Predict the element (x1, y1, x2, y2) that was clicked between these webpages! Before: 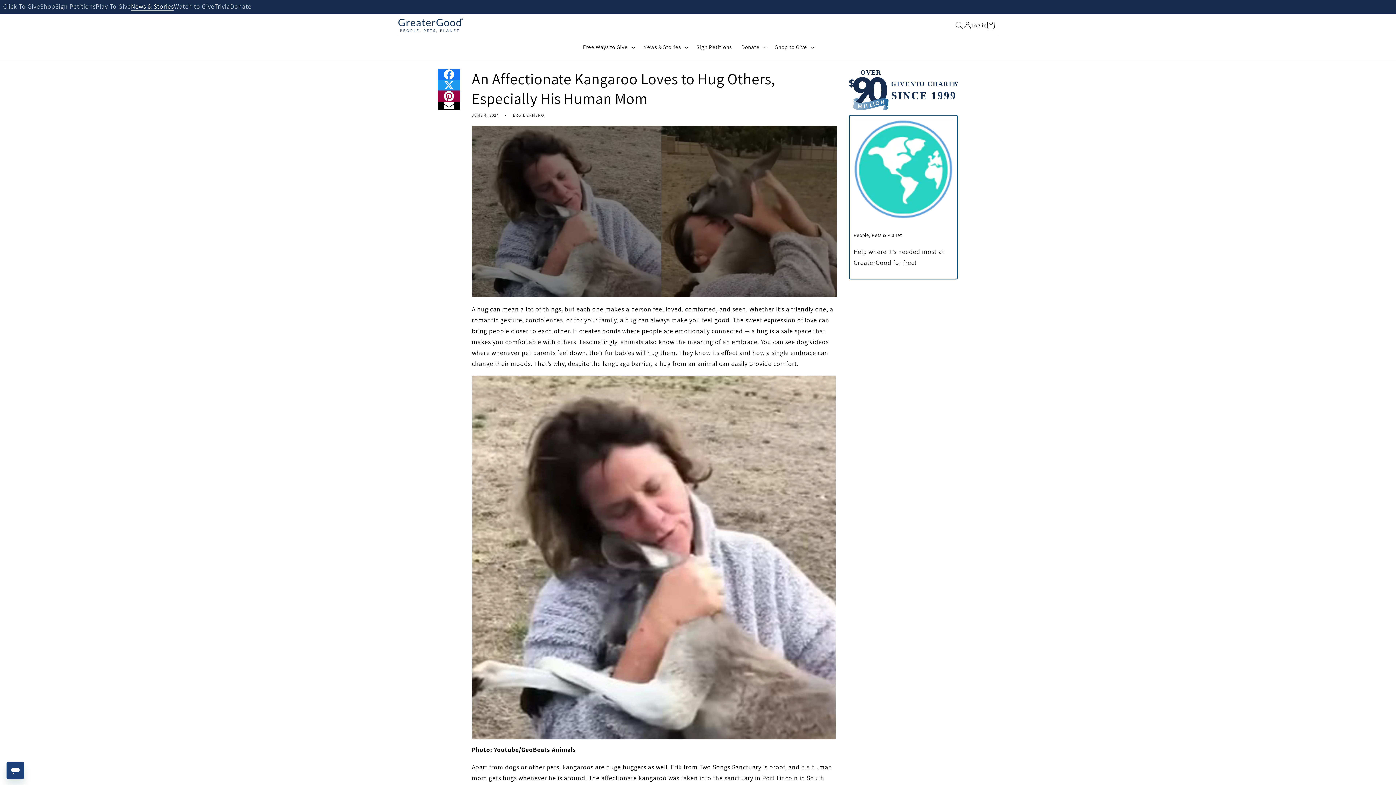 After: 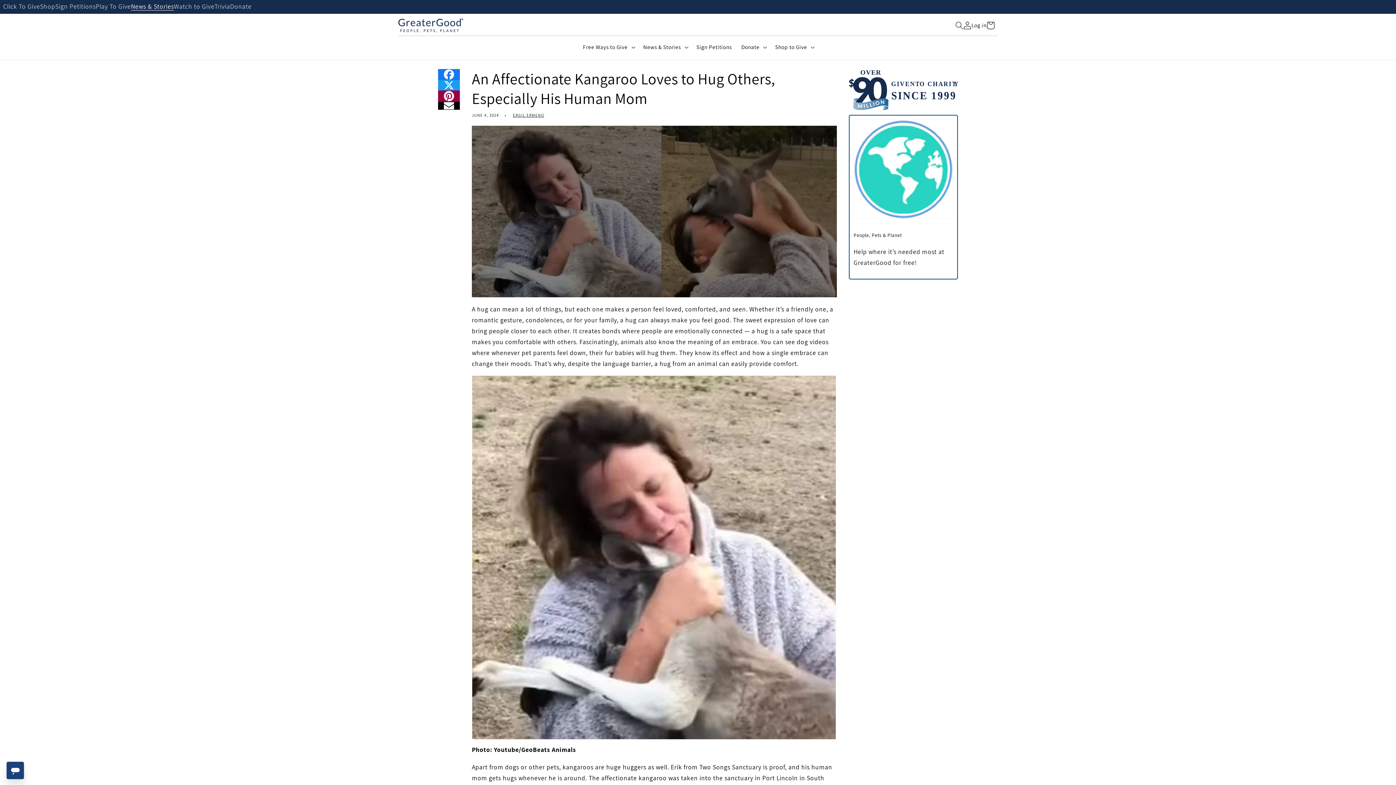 Action: bbox: (438, 90, 460, 101)